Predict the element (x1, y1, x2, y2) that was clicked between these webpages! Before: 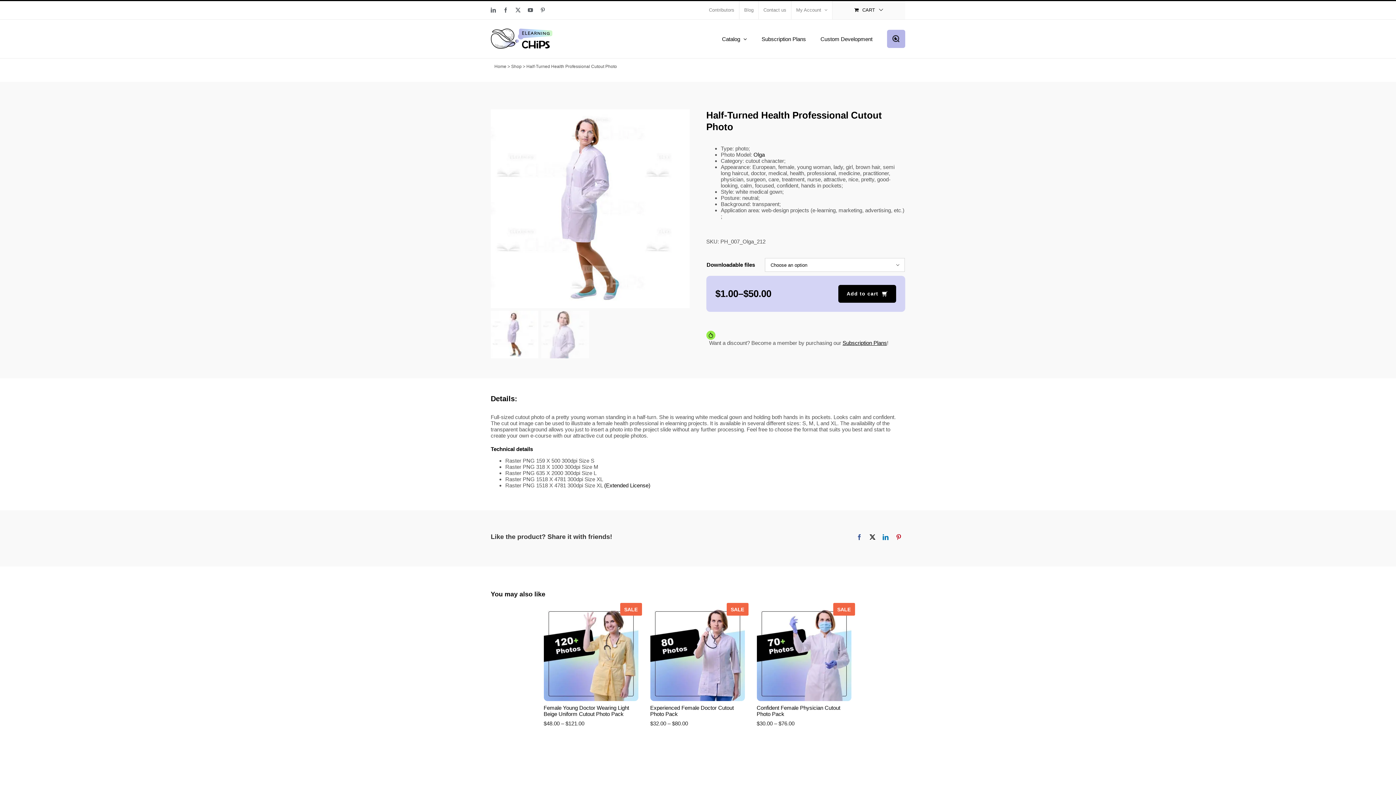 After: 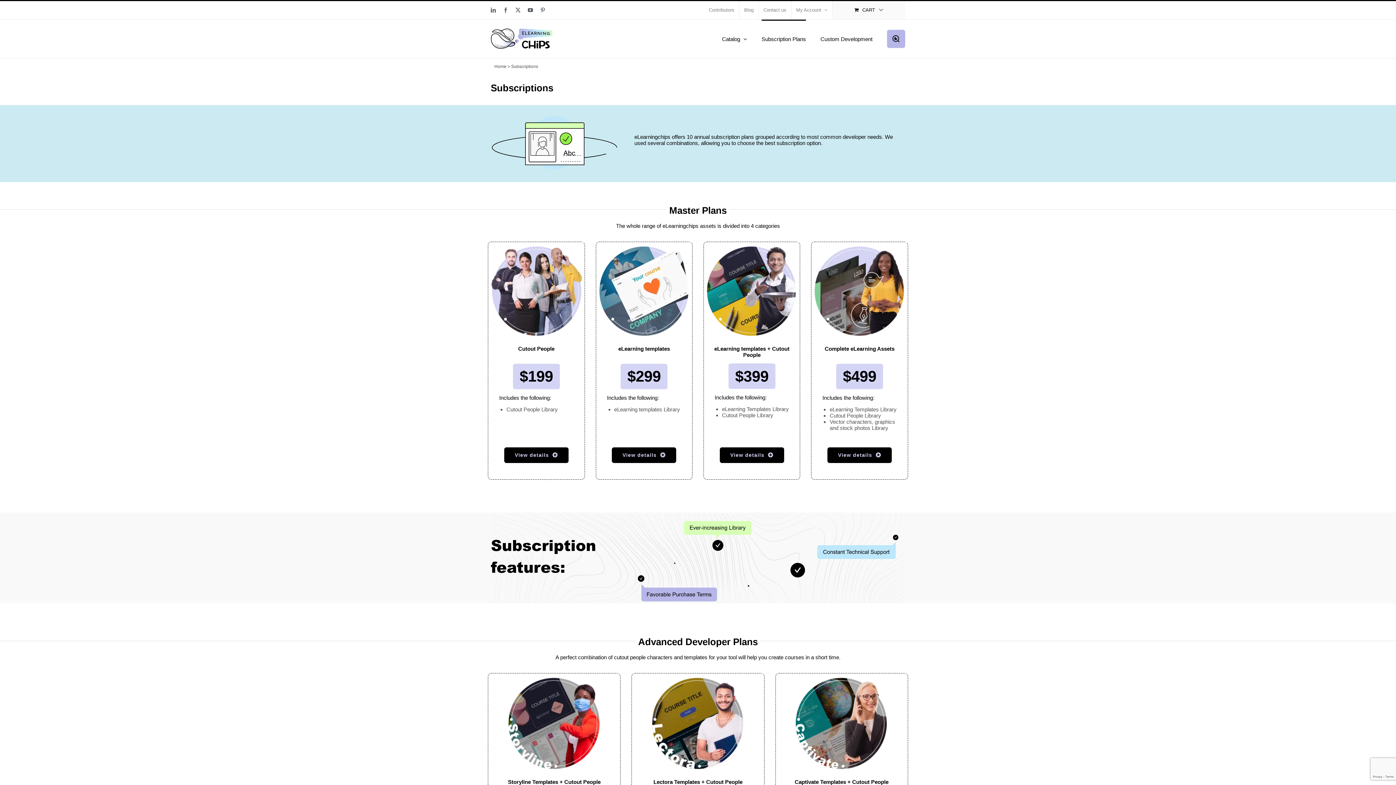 Action: label: Subscription Plans bbox: (761, 19, 806, 57)